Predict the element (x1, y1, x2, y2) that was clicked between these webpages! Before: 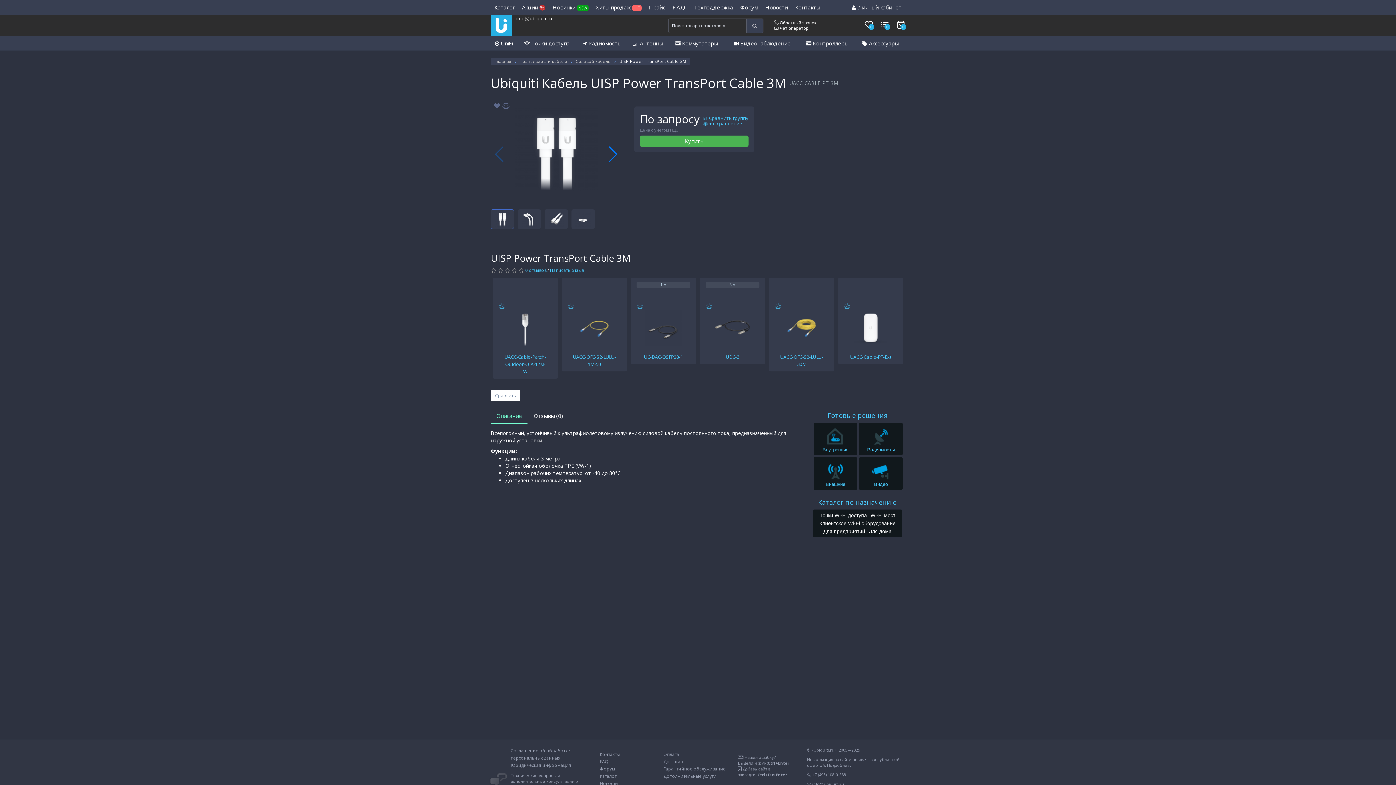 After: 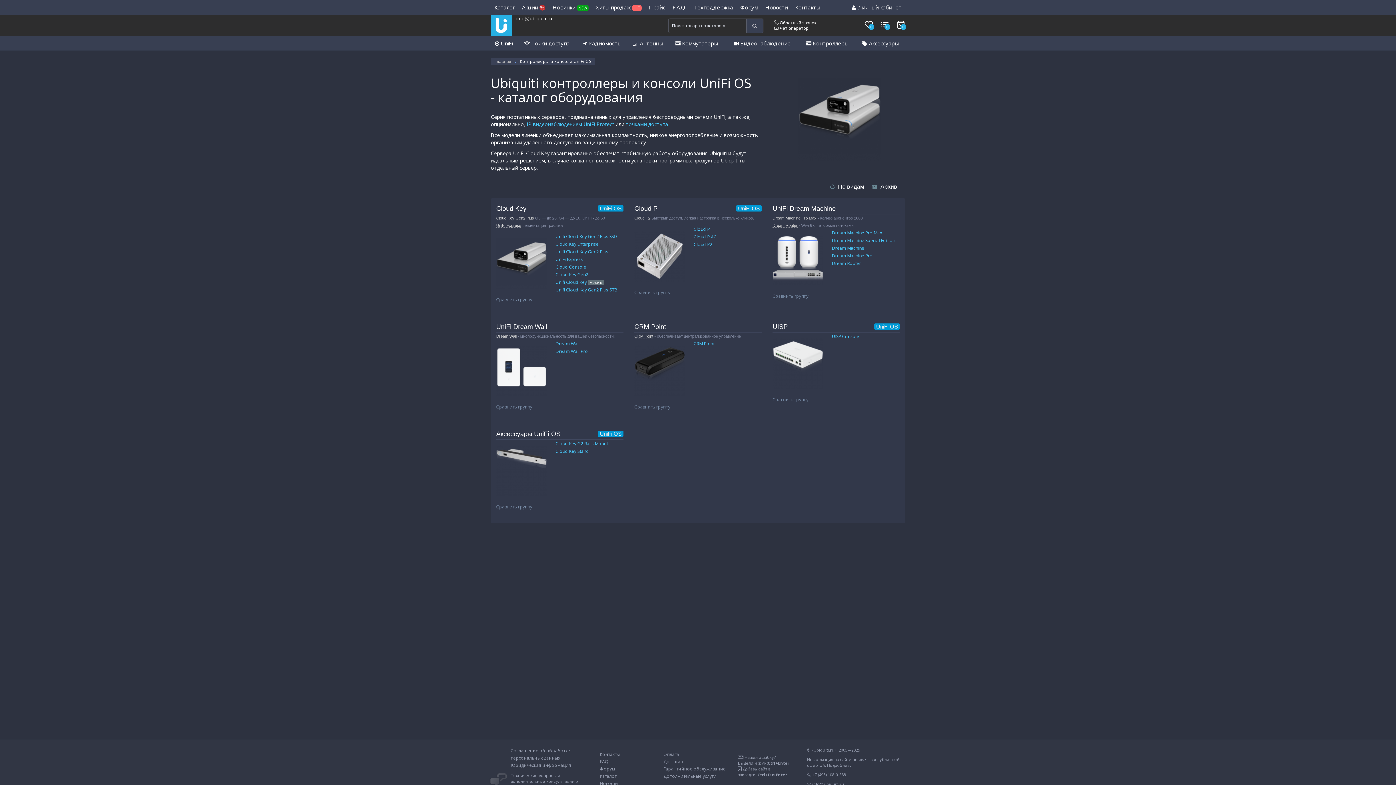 Action: bbox: (799, 36, 855, 50) label:  Контроллеры